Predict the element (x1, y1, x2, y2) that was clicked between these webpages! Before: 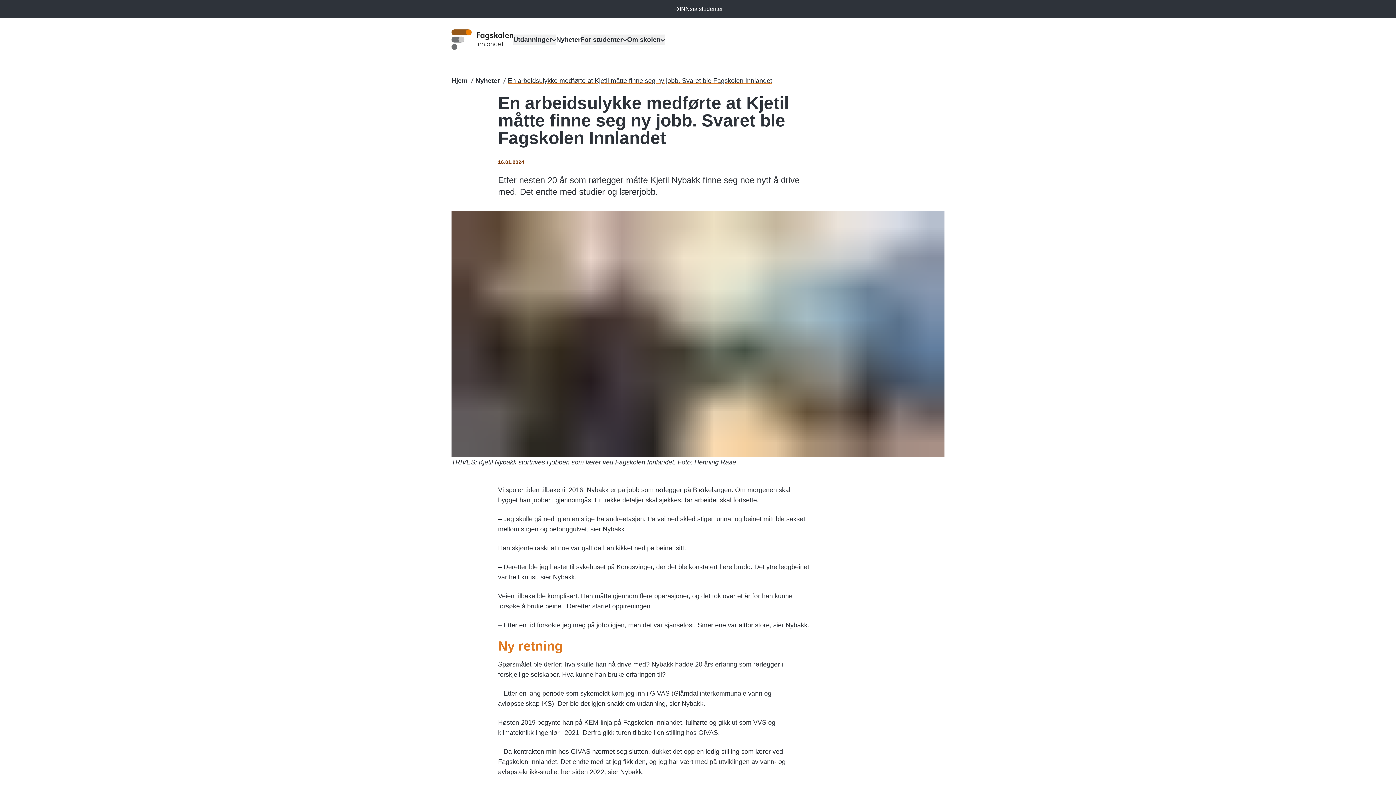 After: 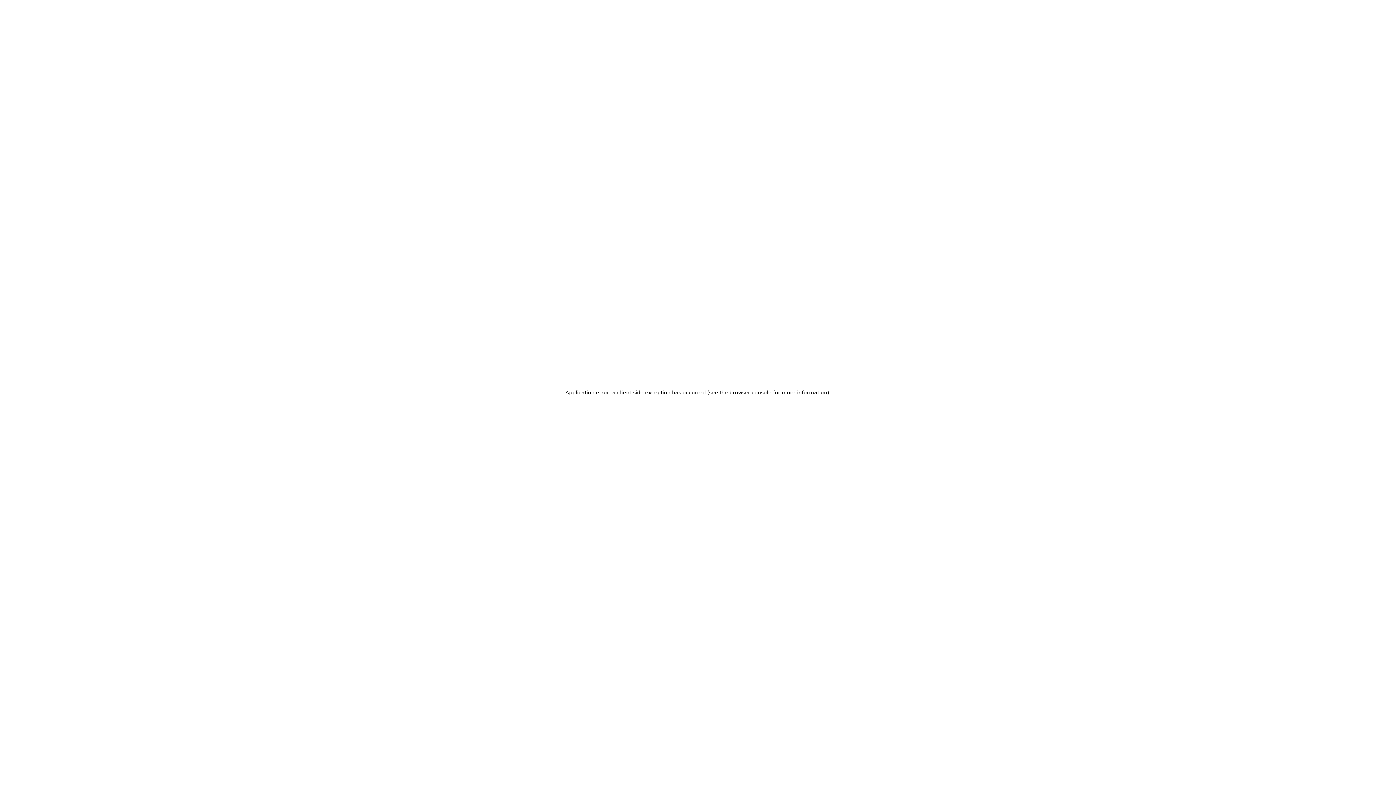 Action: label: Nyheter bbox: (475, 75, 500, 85)